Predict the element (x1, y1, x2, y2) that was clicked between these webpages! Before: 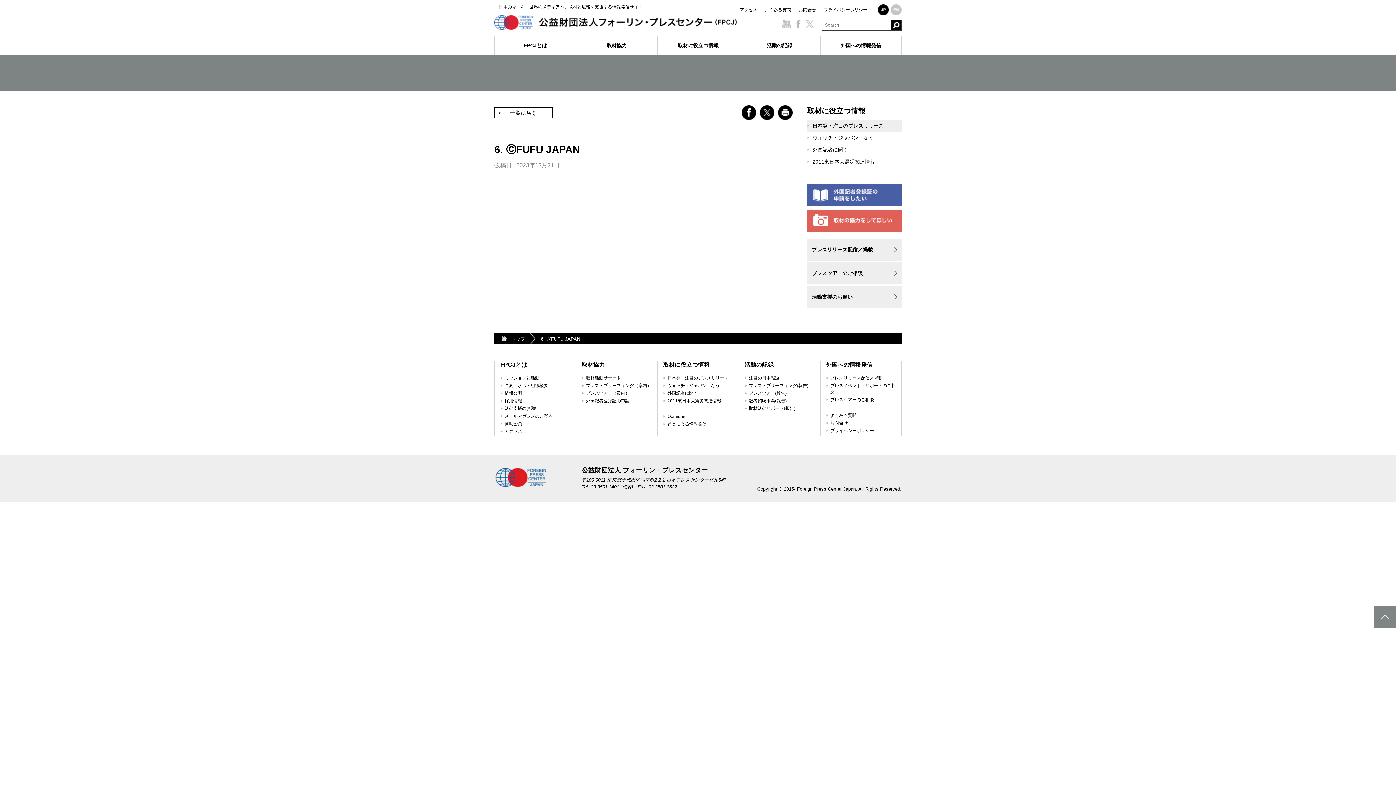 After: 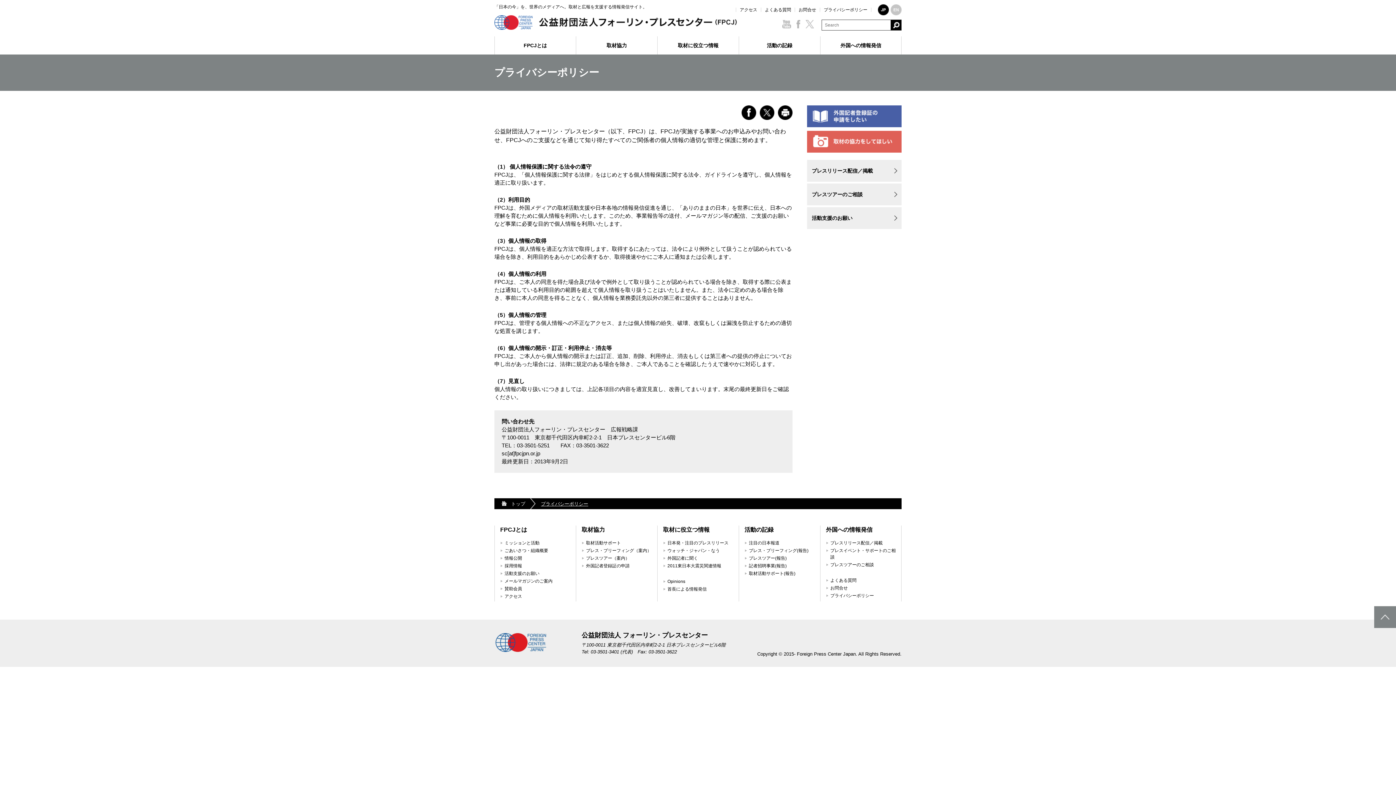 Action: label: プライバシーポリシー bbox: (824, 7, 867, 12)